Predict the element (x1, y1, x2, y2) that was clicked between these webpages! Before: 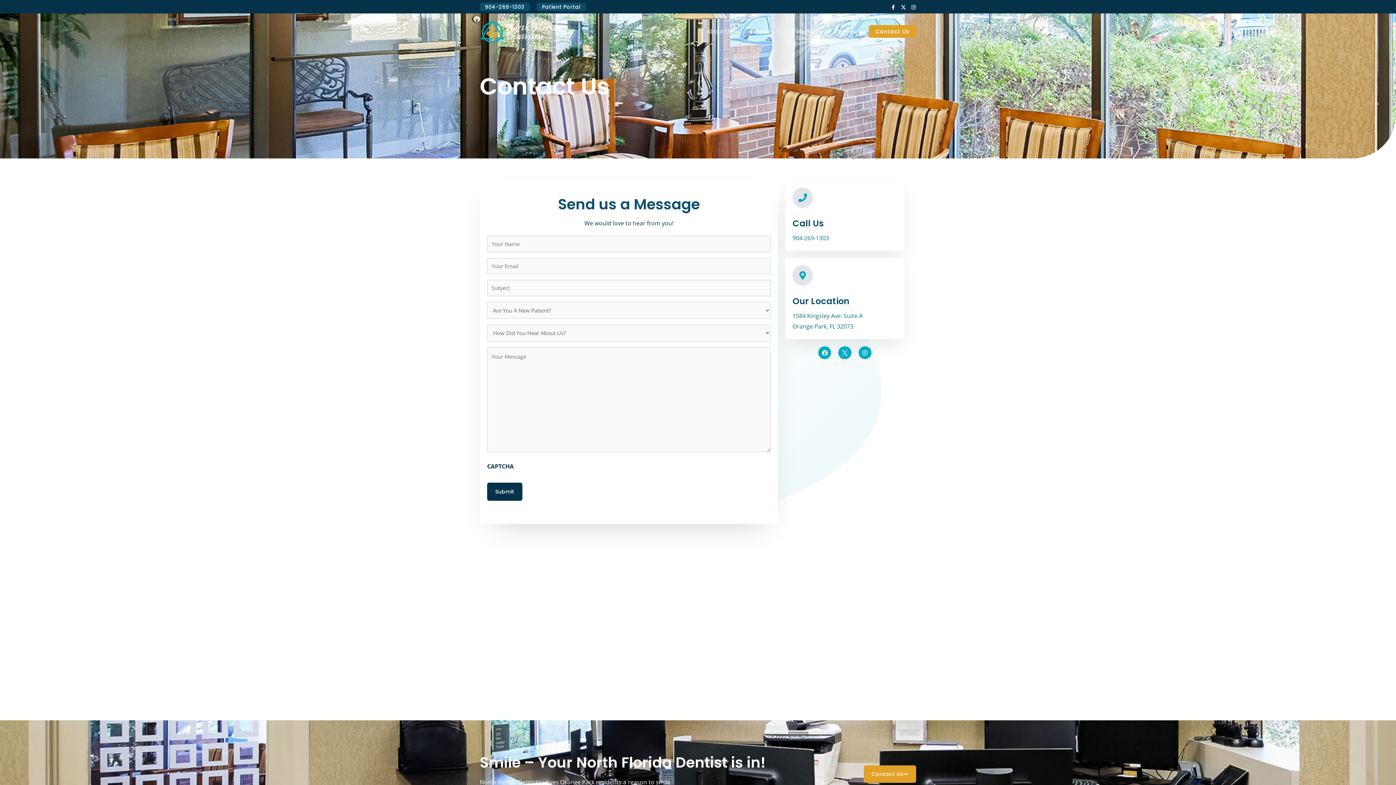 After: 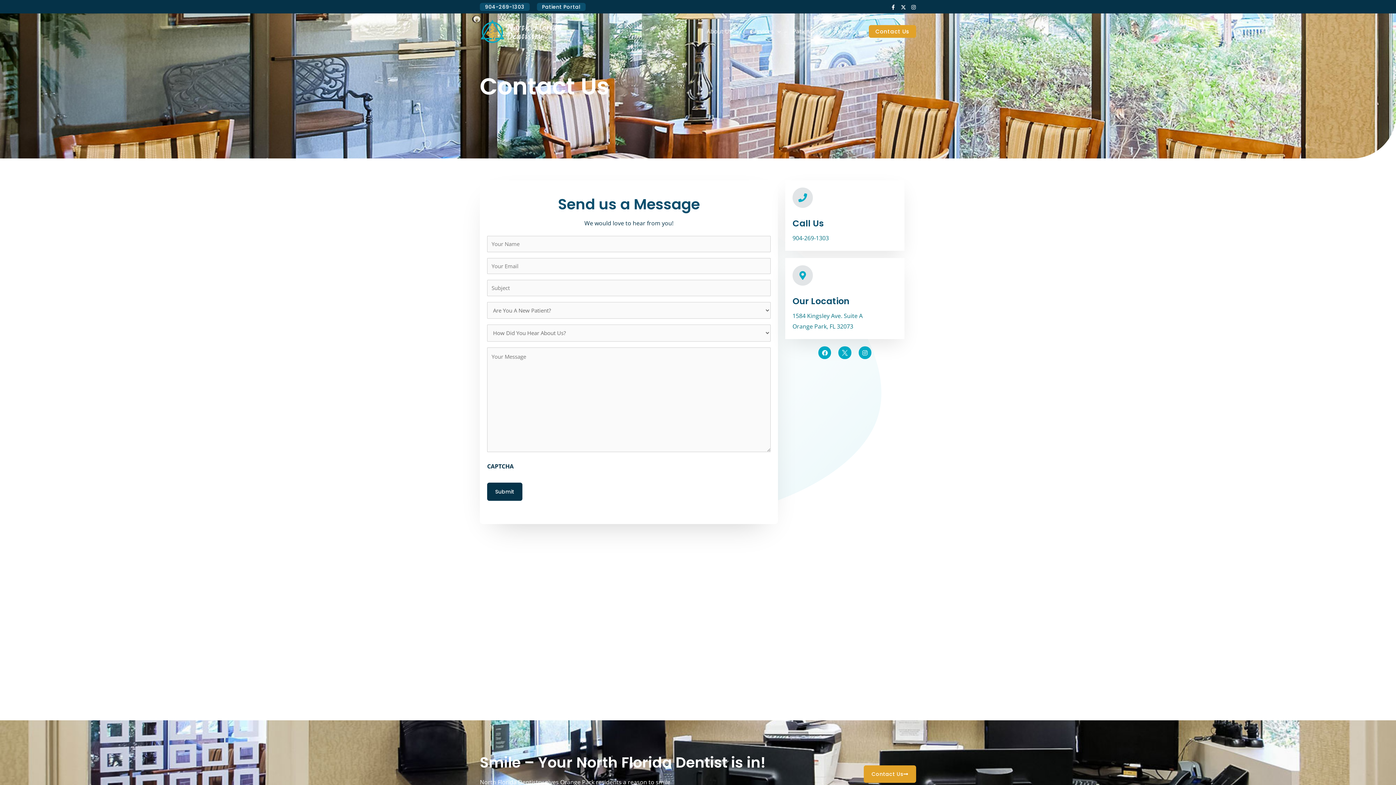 Action: bbox: (890, 4, 896, 9) label: Facebook